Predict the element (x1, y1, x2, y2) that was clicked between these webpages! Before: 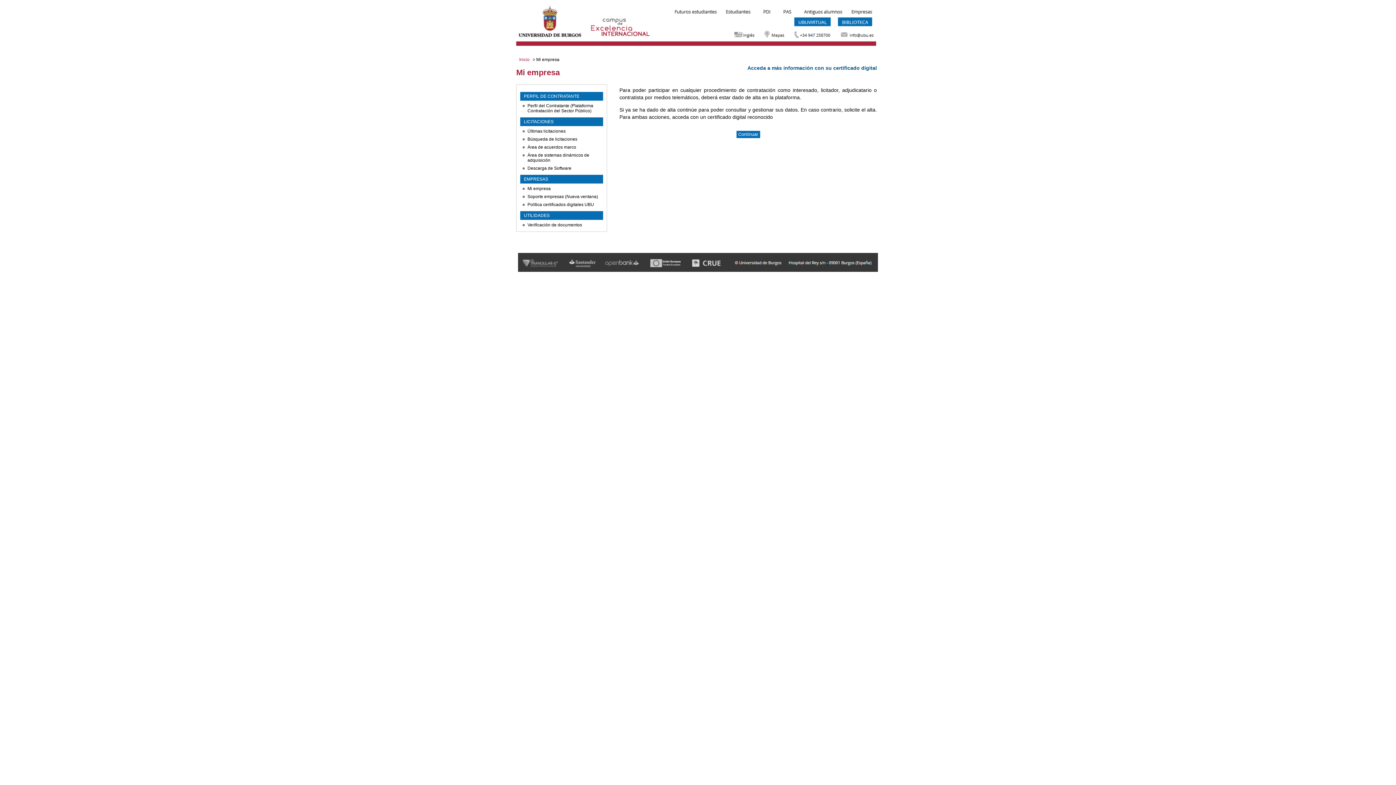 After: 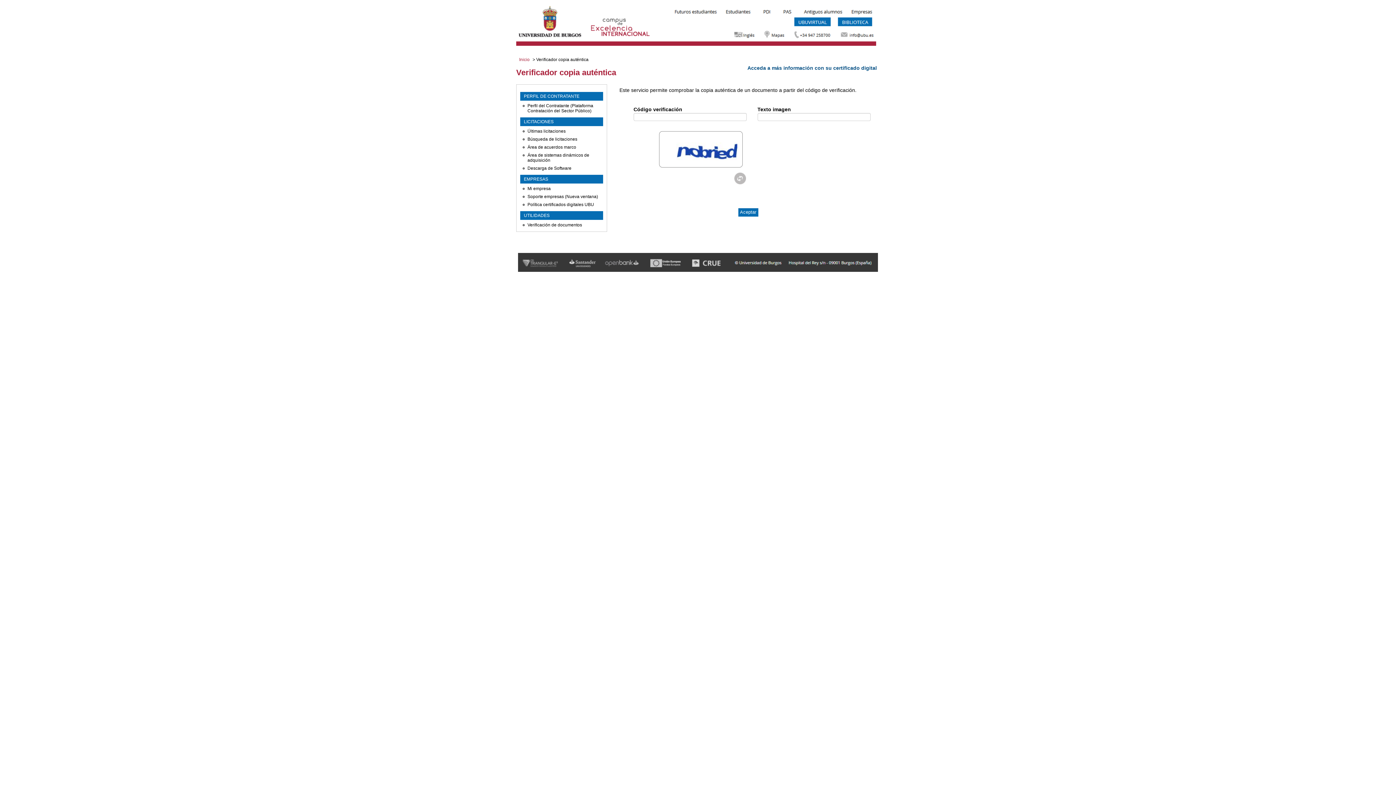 Action: label: Verificación de documentos bbox: (527, 222, 582, 227)